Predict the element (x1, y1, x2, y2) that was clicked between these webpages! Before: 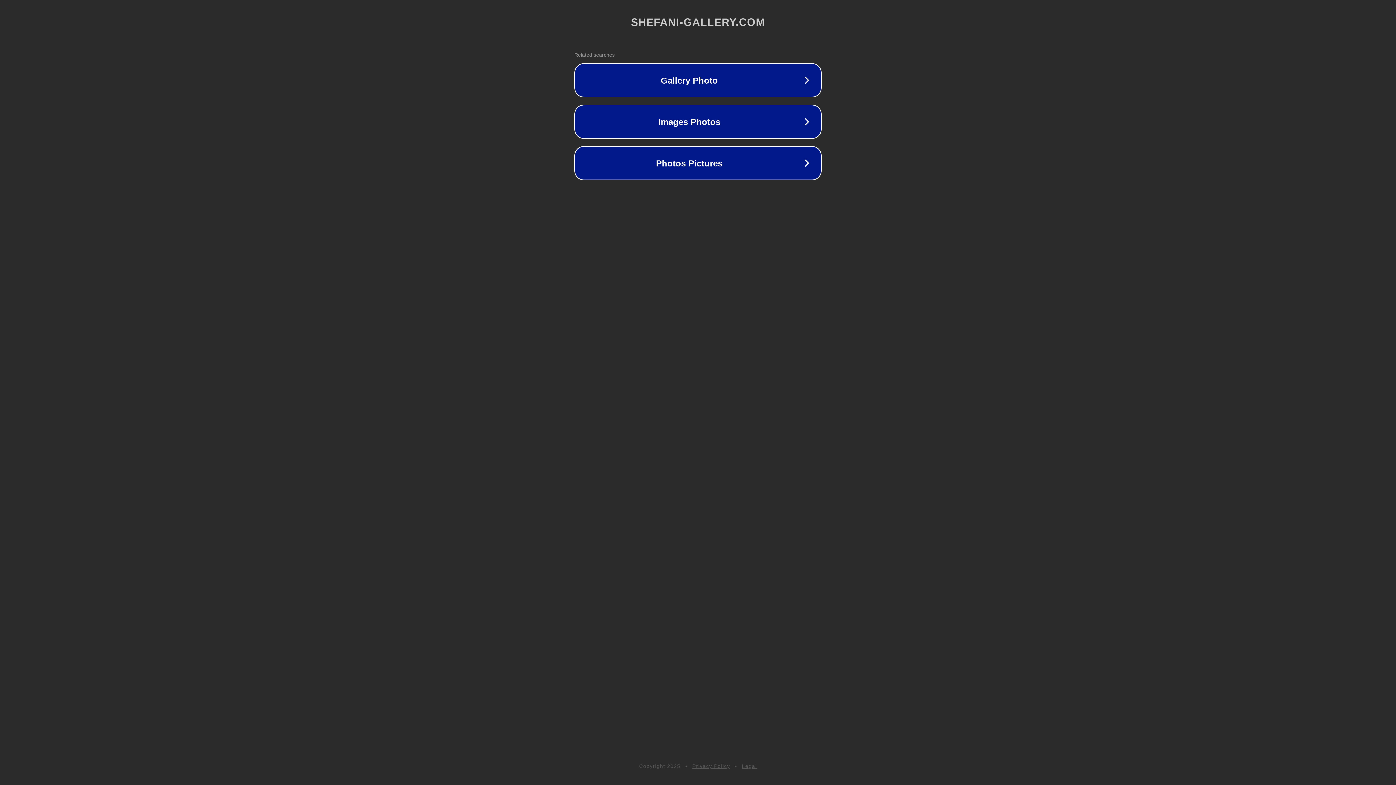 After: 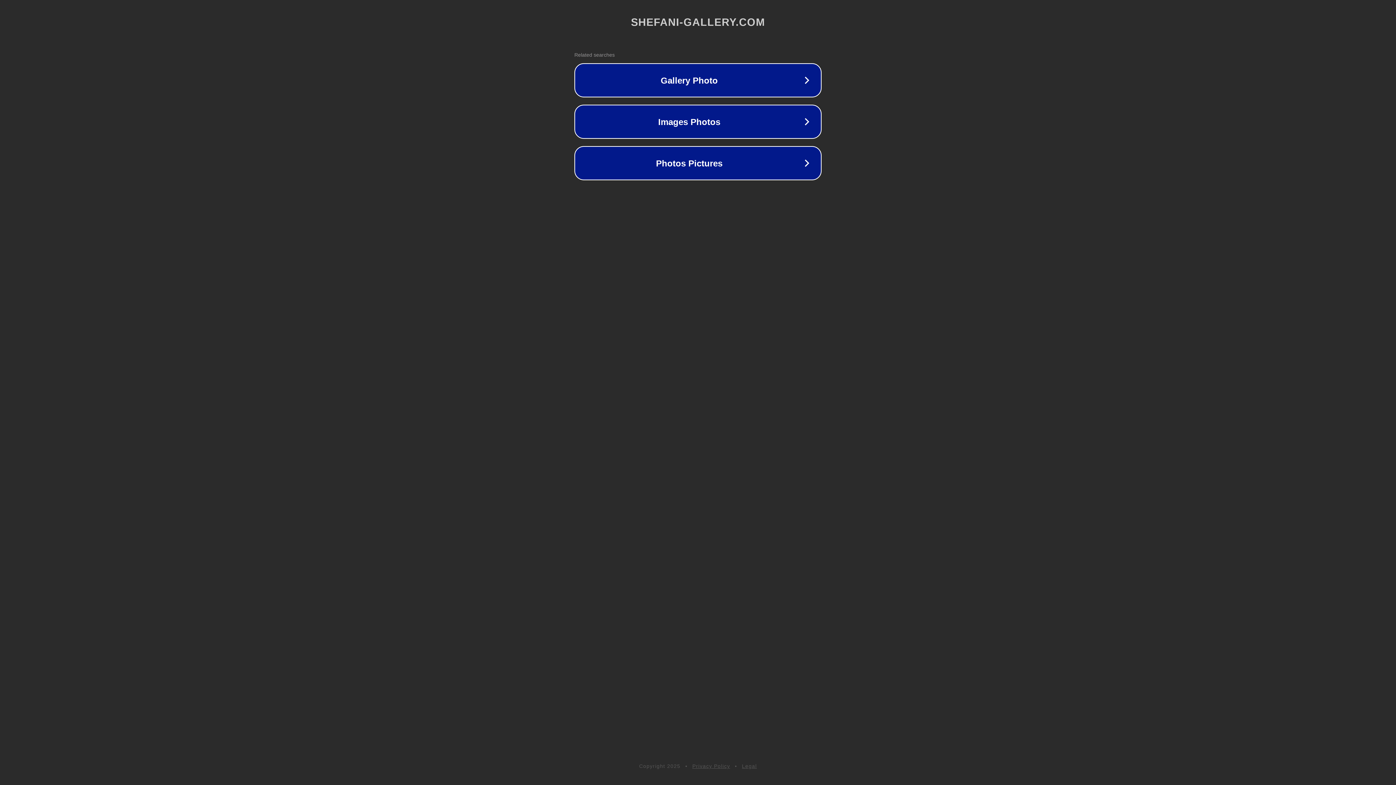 Action: bbox: (742, 763, 757, 769) label: Legal